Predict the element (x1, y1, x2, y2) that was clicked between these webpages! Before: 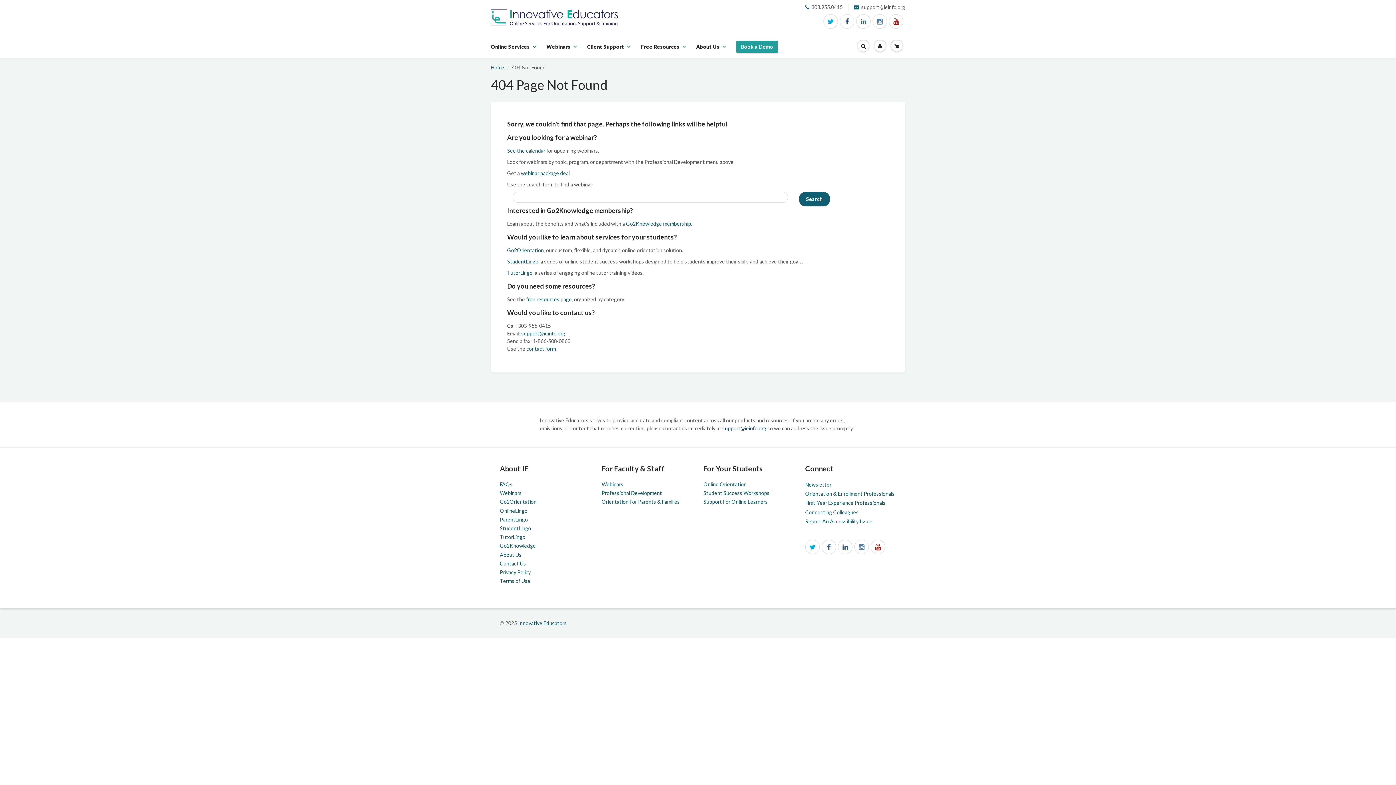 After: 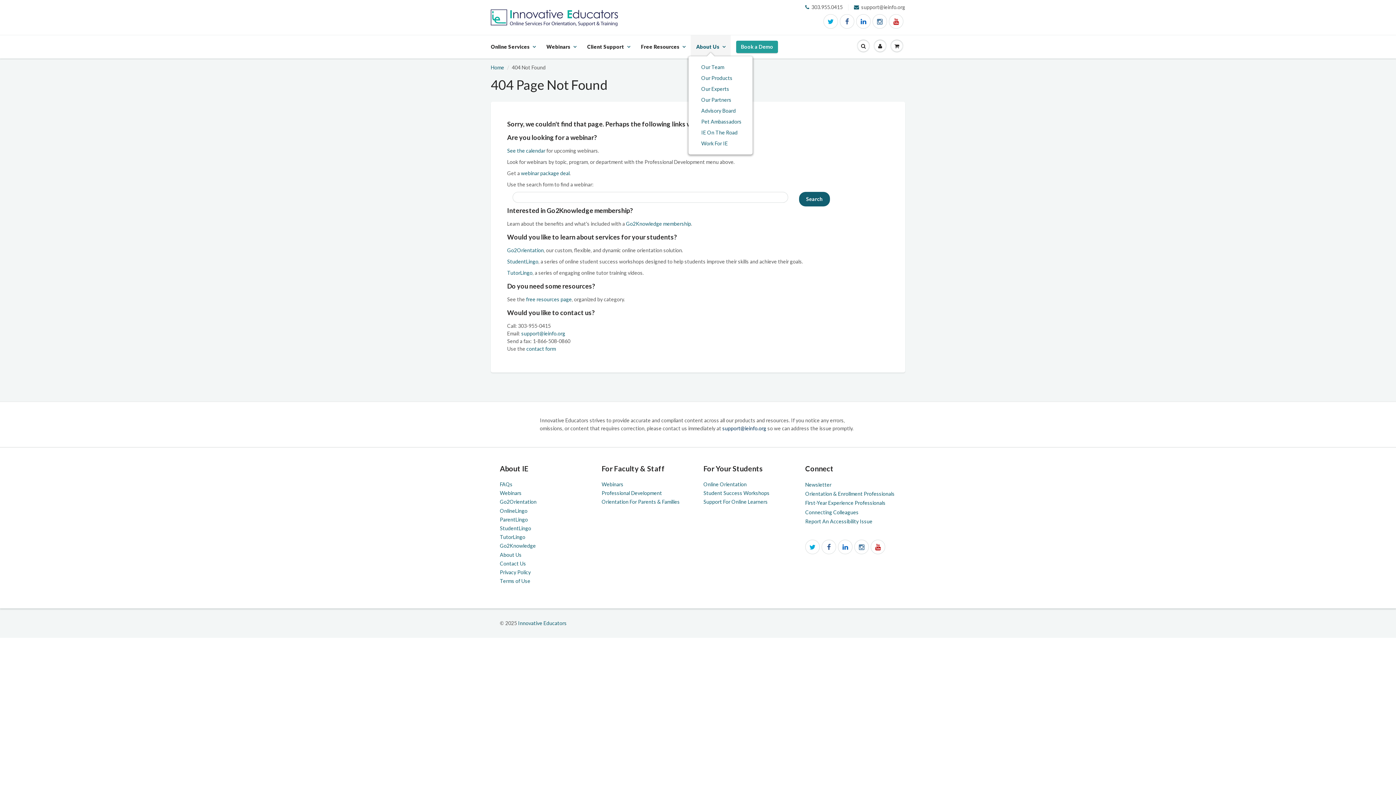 Action: label: Show
About Us
Menu bbox: (690, 35, 730, 58)